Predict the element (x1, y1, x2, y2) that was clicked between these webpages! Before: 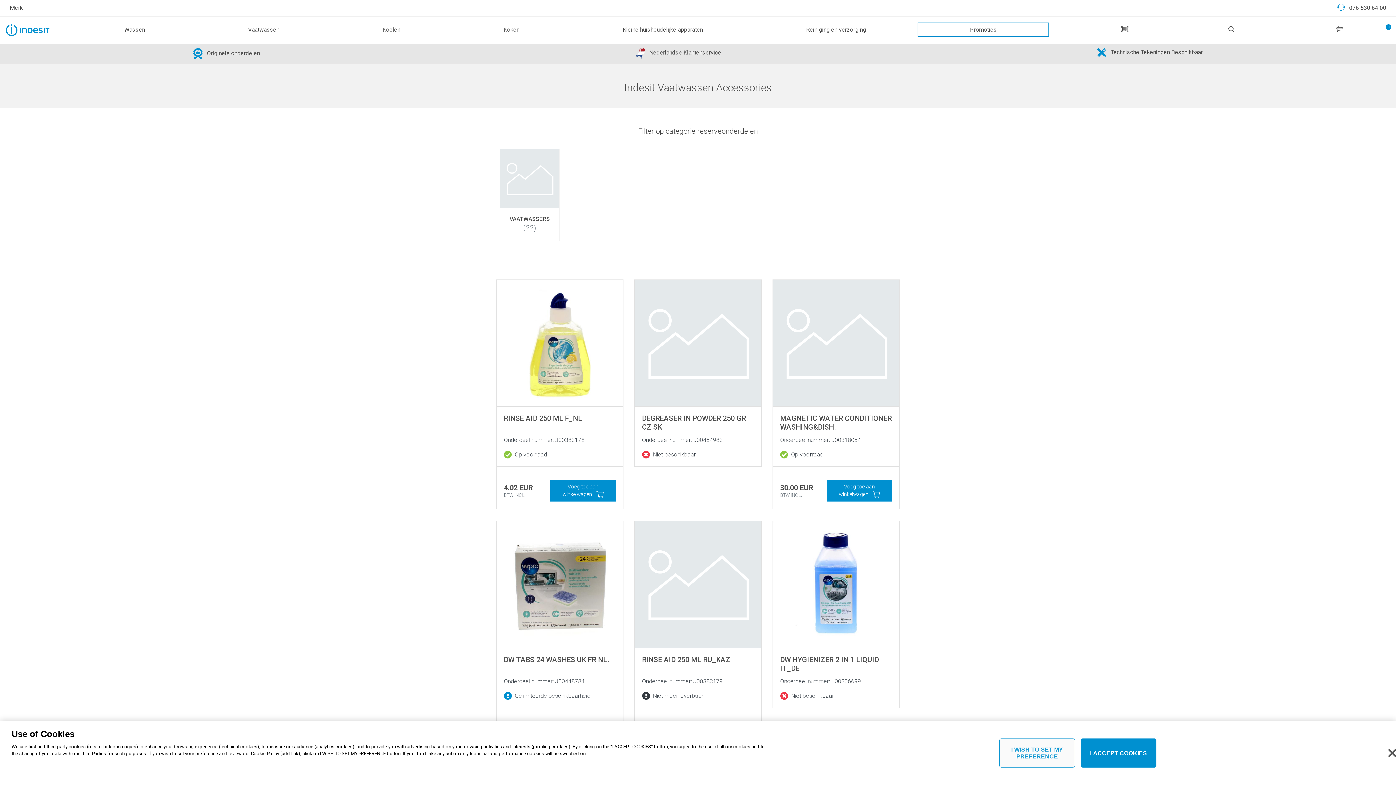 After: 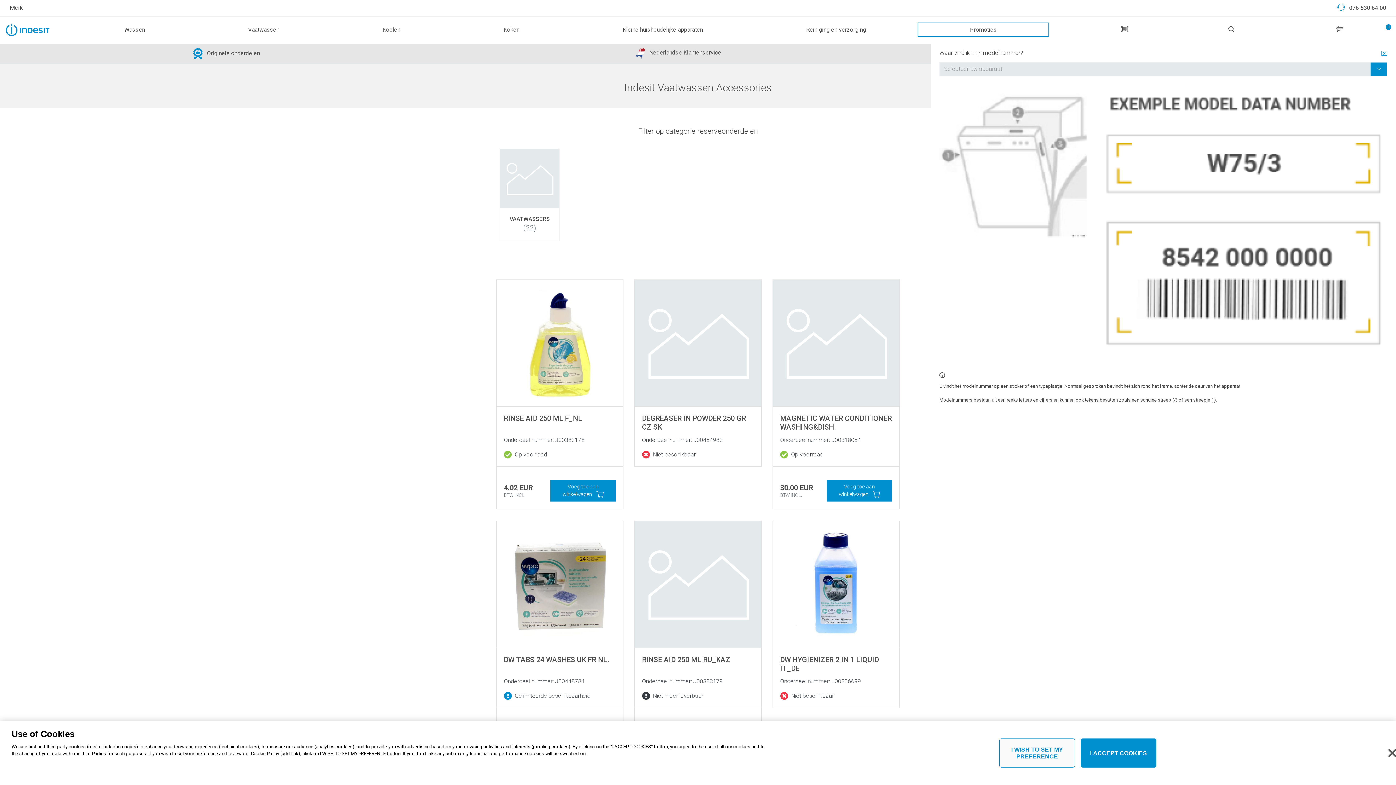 Action: bbox: (1075, 21, 1174, 36)